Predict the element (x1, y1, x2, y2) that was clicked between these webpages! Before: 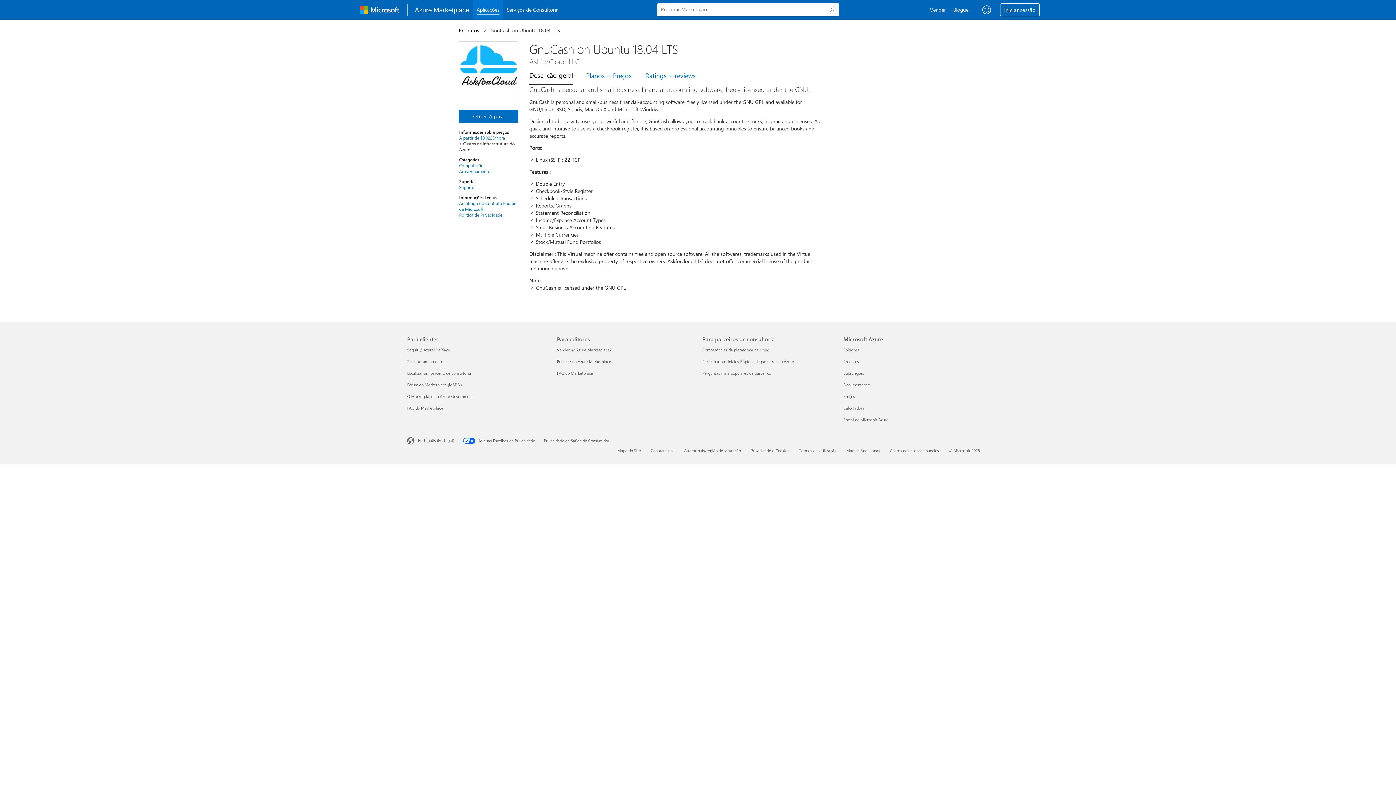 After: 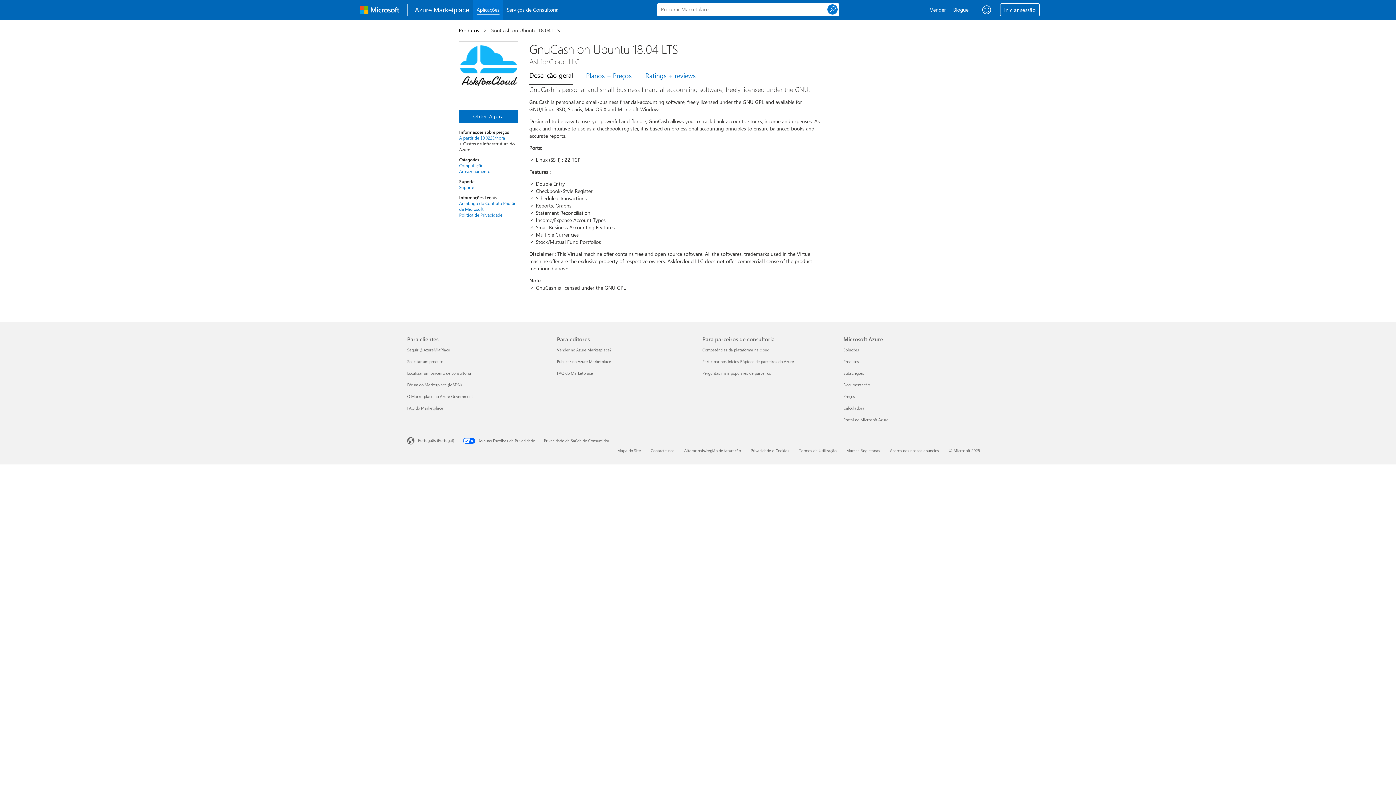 Action: label: Procurar  bbox: (826, 3, 839, 15)